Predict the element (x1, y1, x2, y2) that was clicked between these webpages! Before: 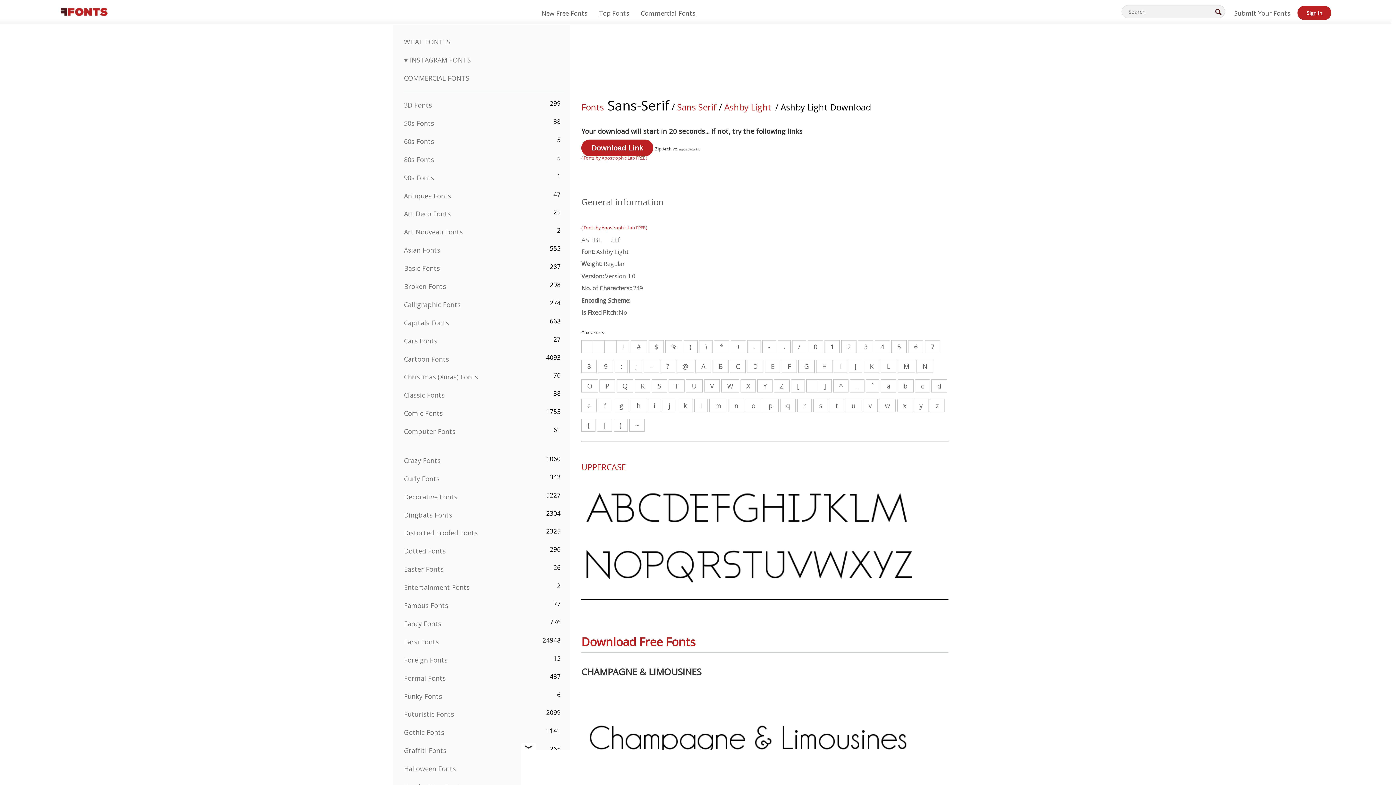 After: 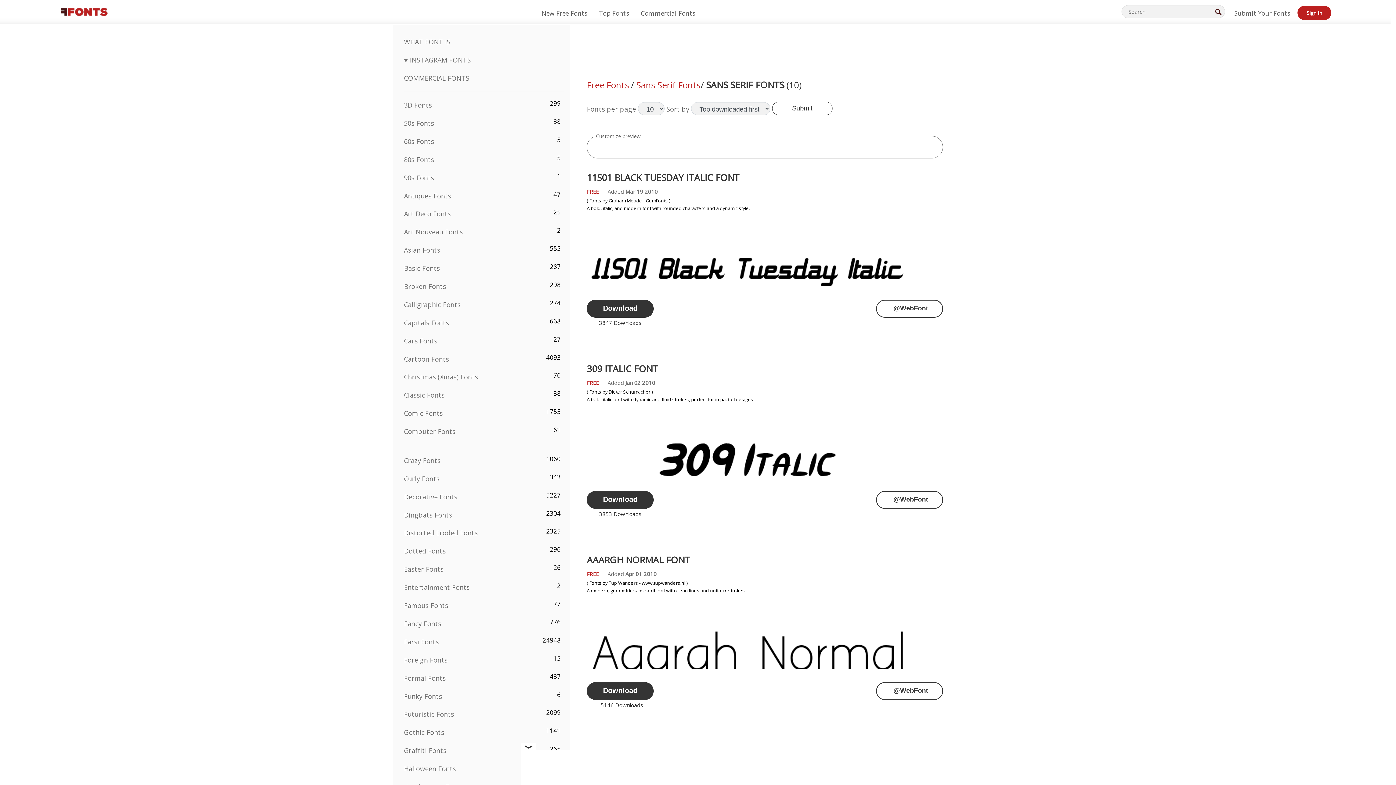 Action: label: Sans Serif bbox: (677, 101, 716, 113)